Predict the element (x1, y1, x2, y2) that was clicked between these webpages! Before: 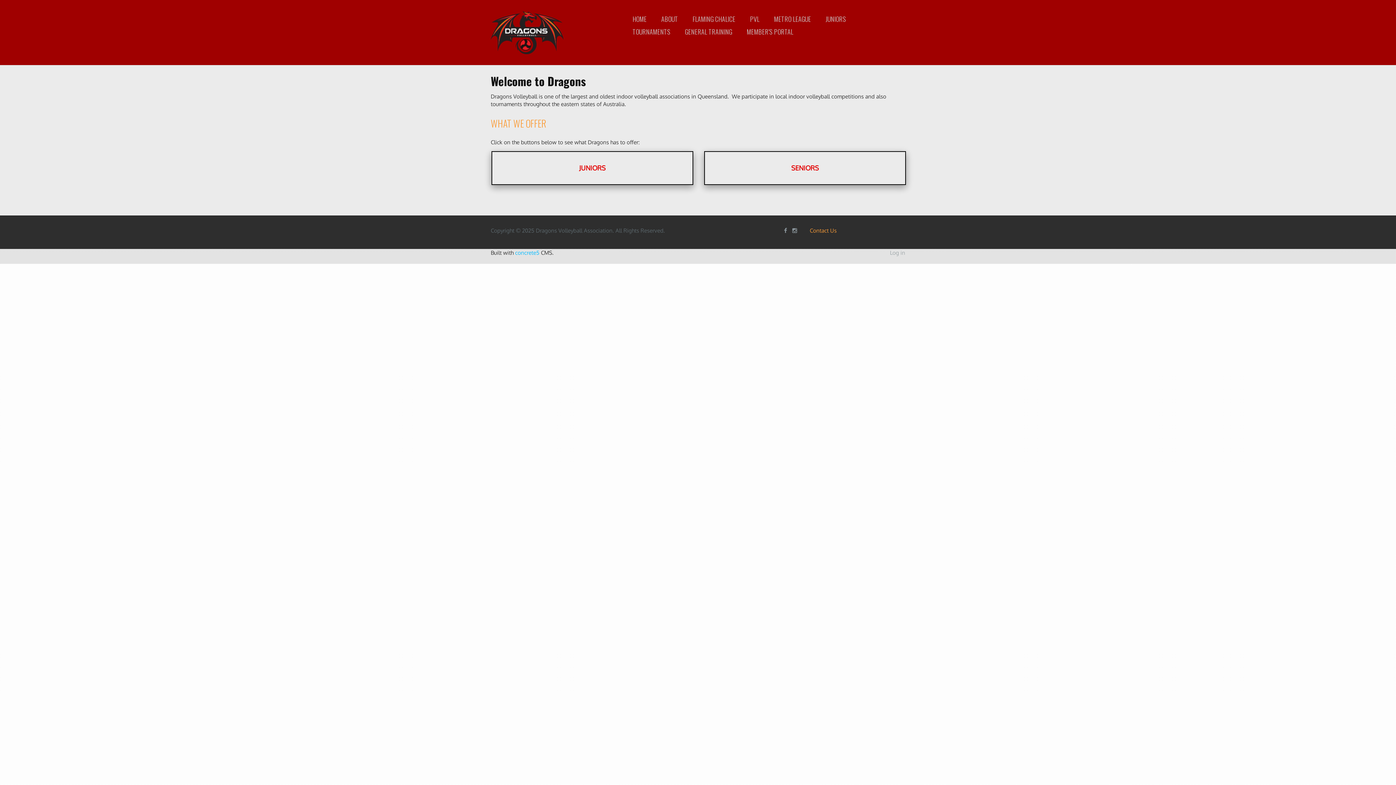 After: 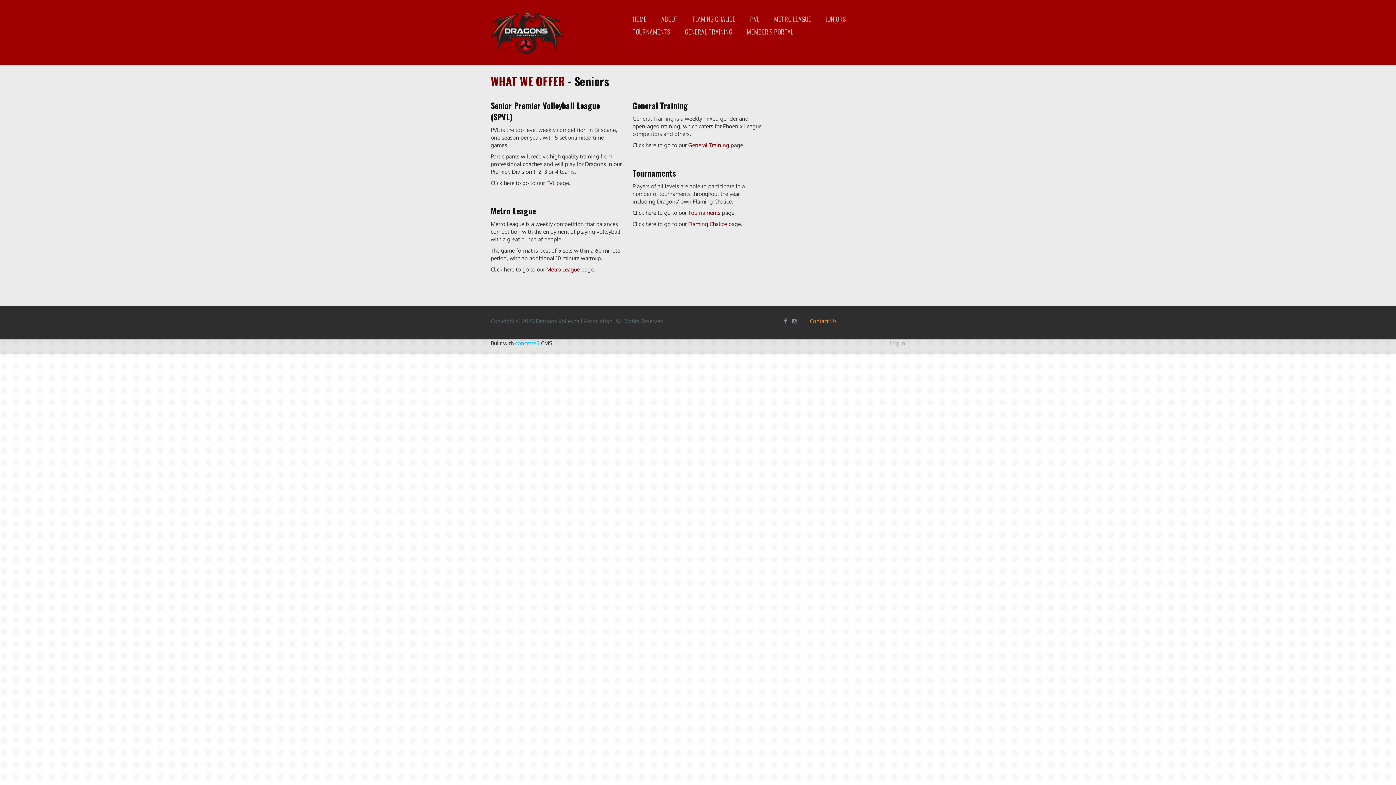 Action: bbox: (703, 165, 906, 172) label: SENIORS